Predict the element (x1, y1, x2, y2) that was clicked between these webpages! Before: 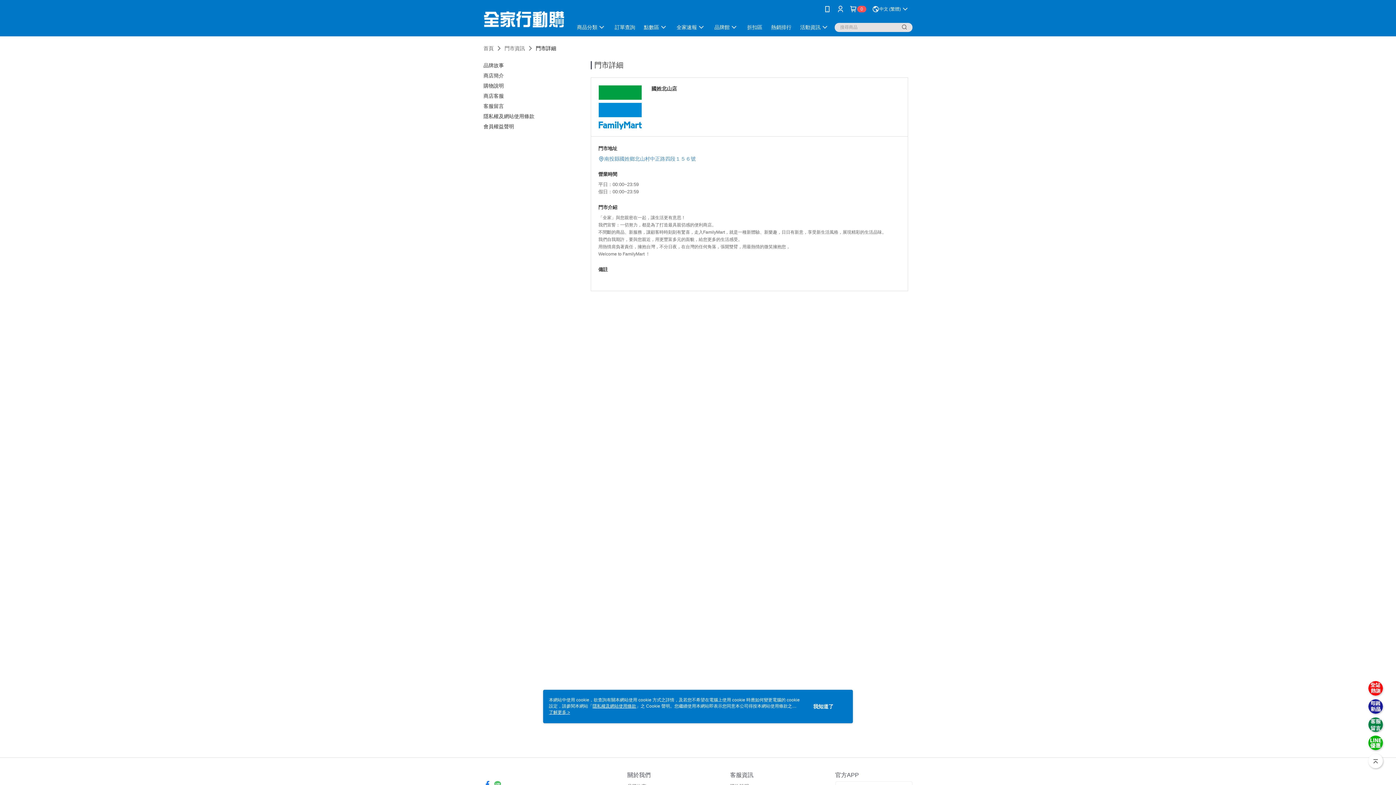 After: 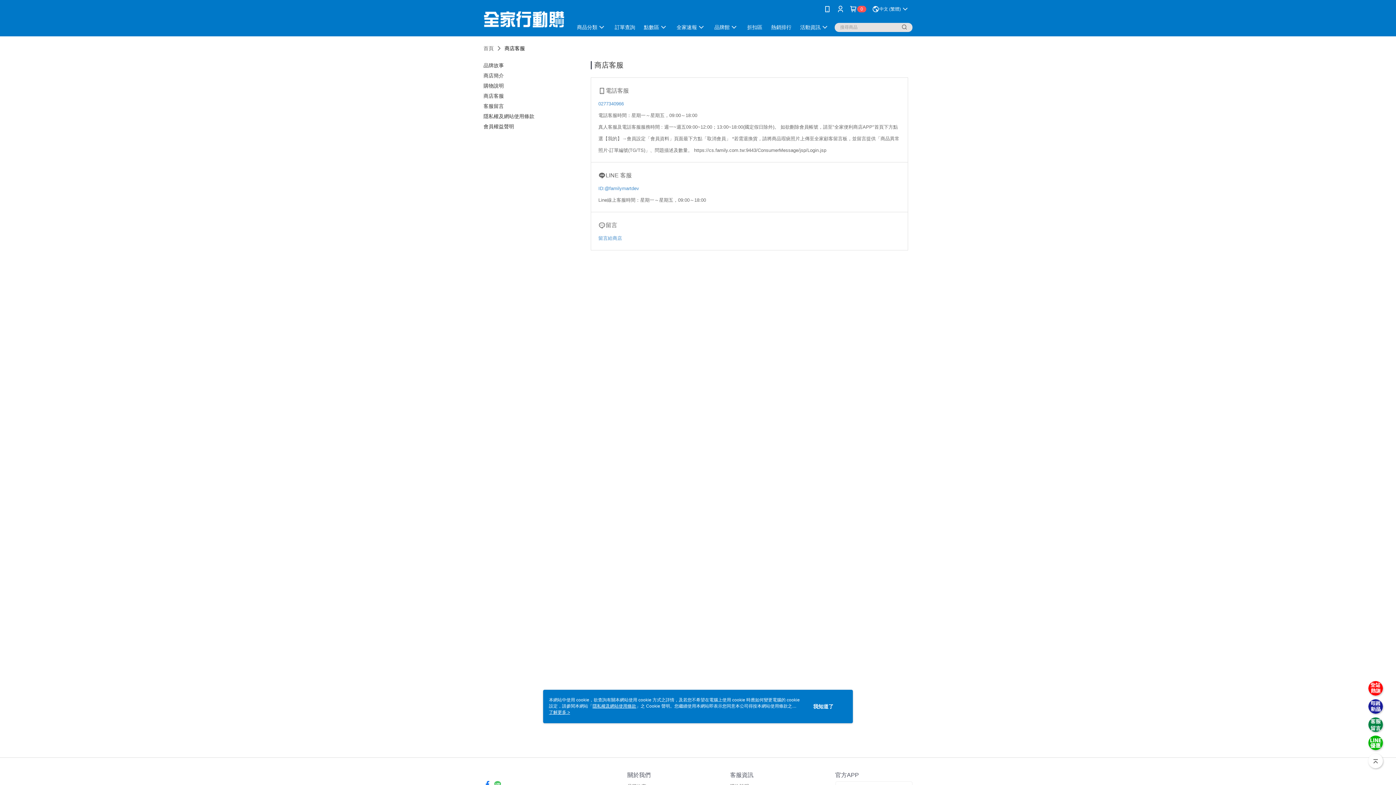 Action: bbox: (483, 93, 504, 98) label: 商店客服